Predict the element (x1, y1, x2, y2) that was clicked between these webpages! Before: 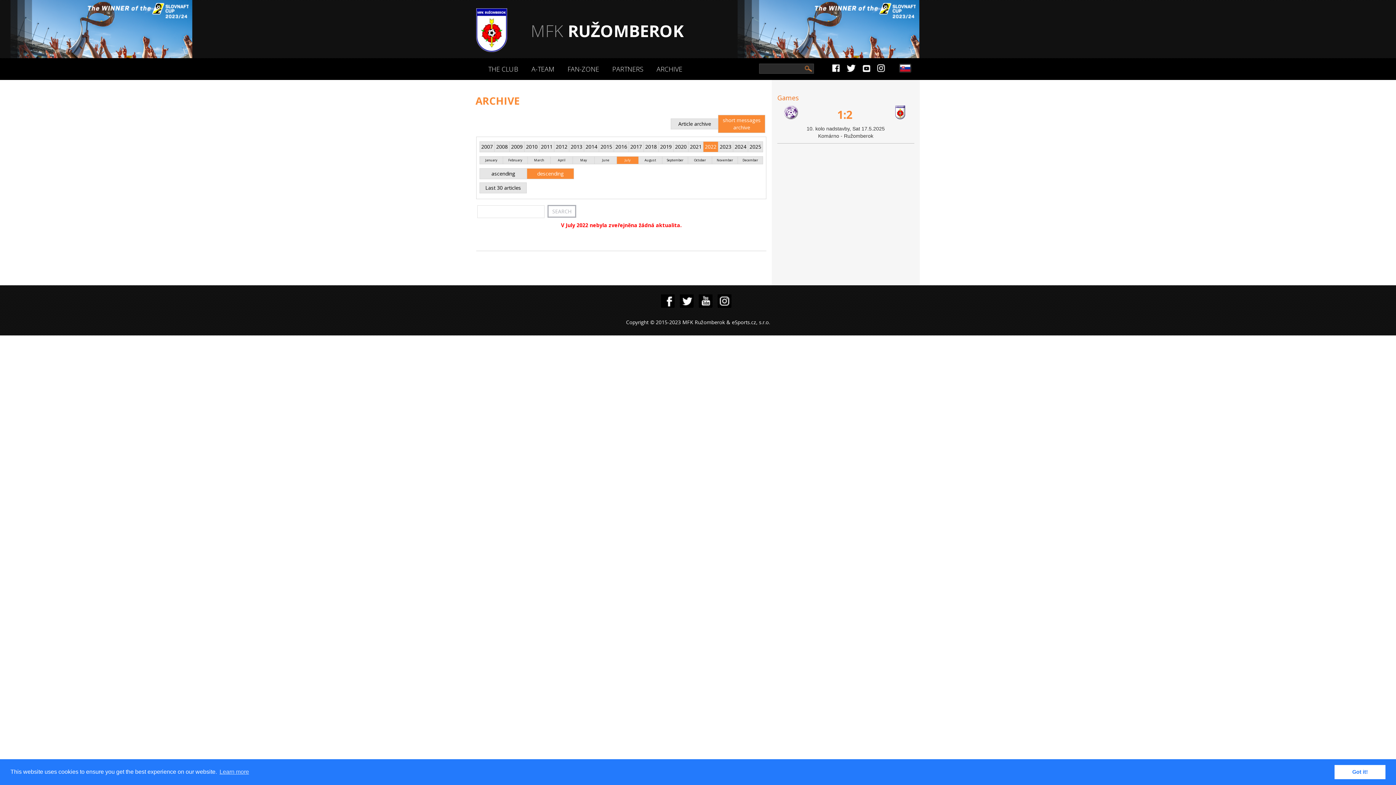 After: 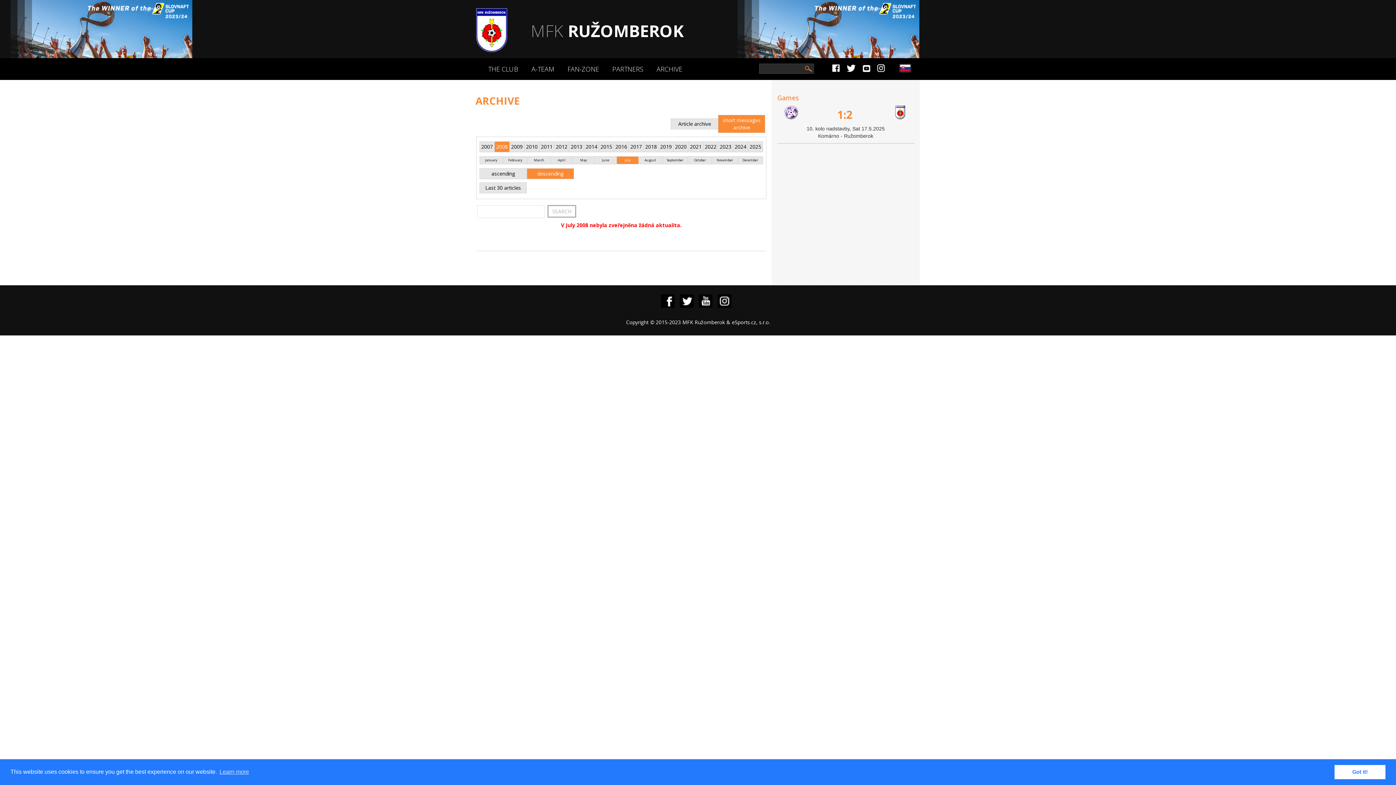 Action: label: 2008 bbox: (494, 141, 509, 152)